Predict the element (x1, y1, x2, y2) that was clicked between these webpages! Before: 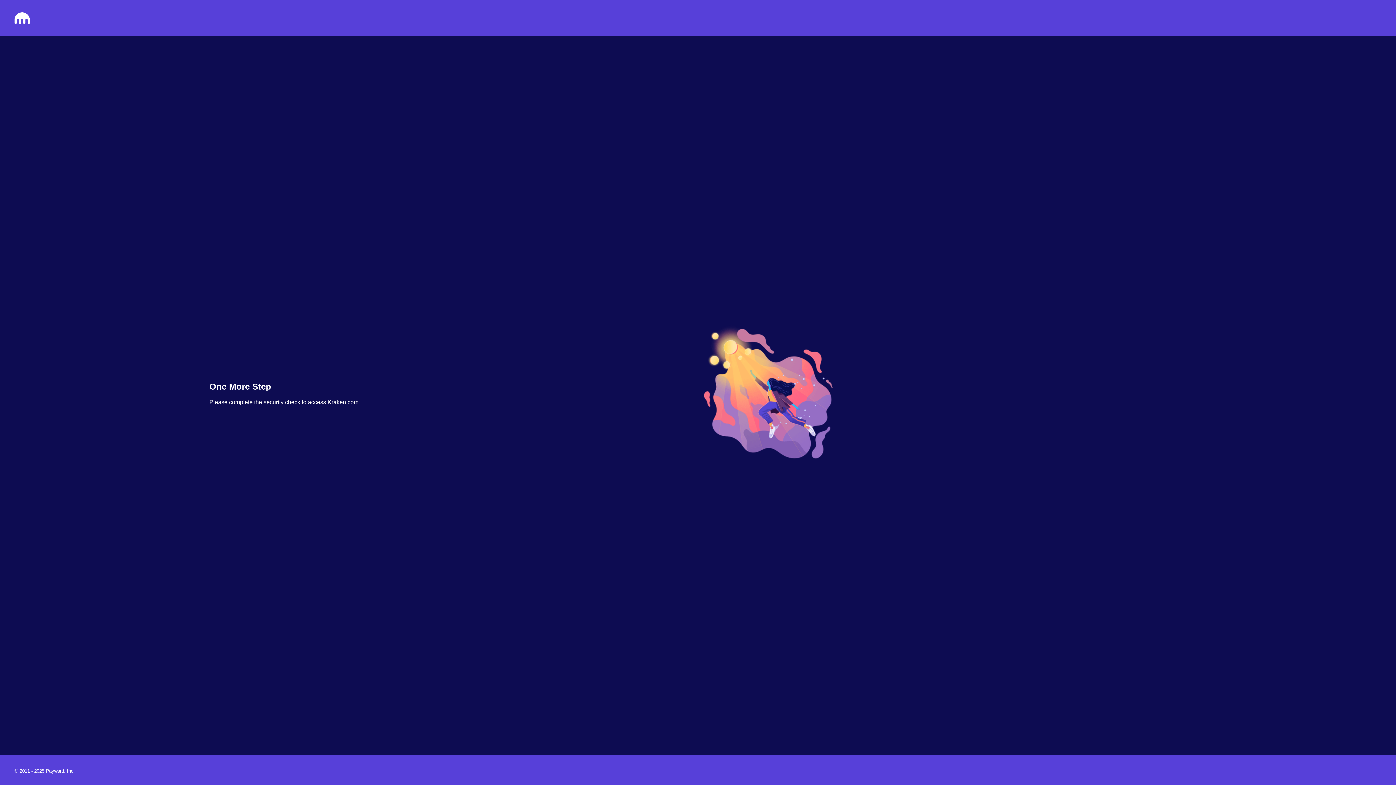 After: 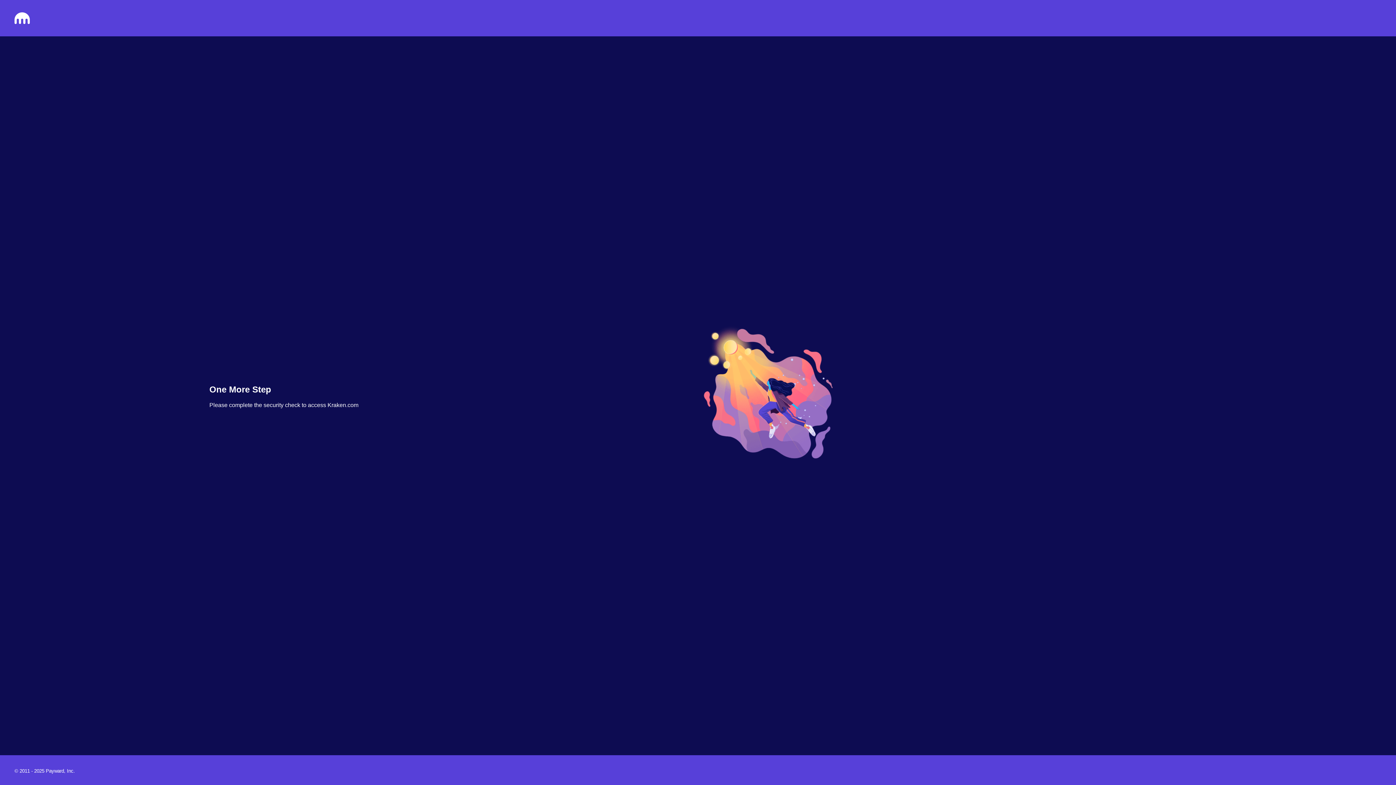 Action: bbox: (14, 18, 29, 25)